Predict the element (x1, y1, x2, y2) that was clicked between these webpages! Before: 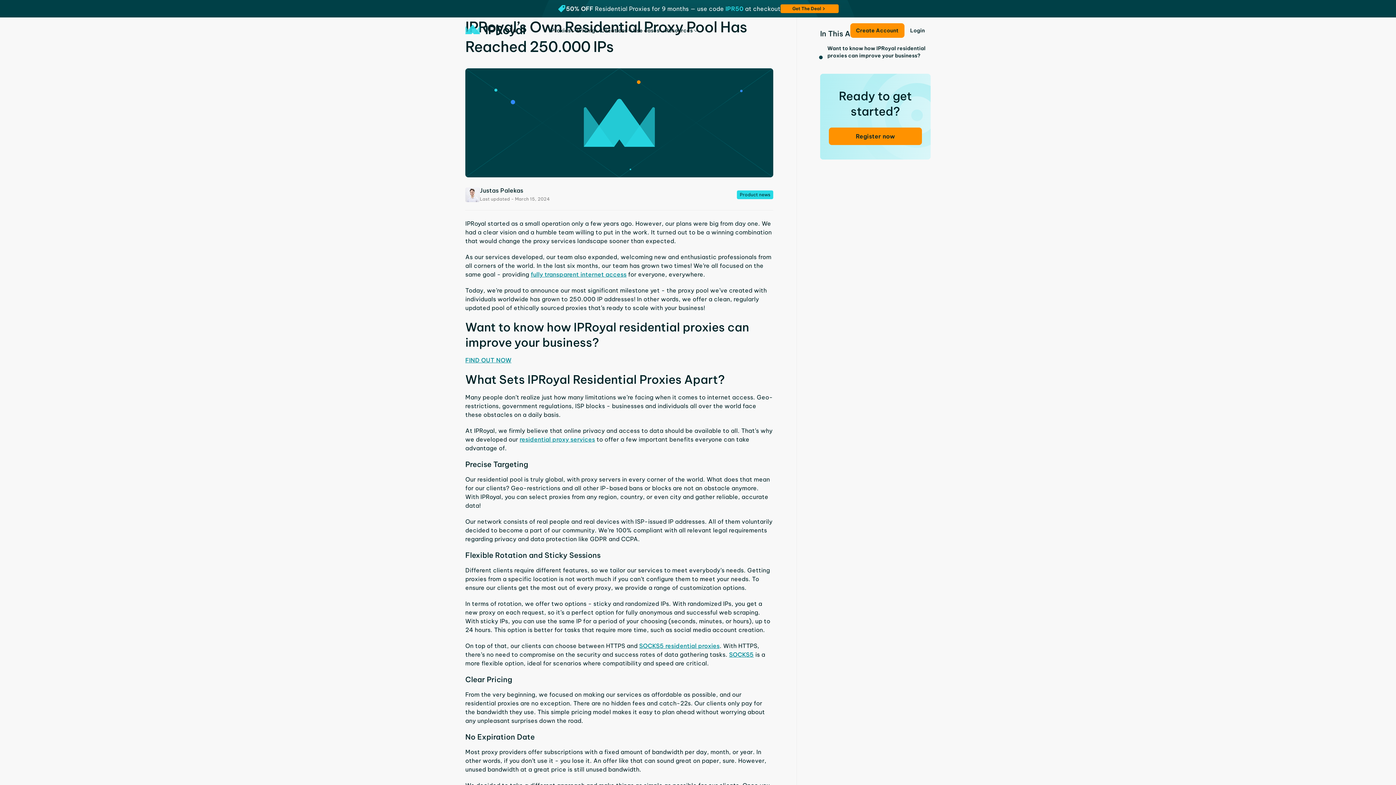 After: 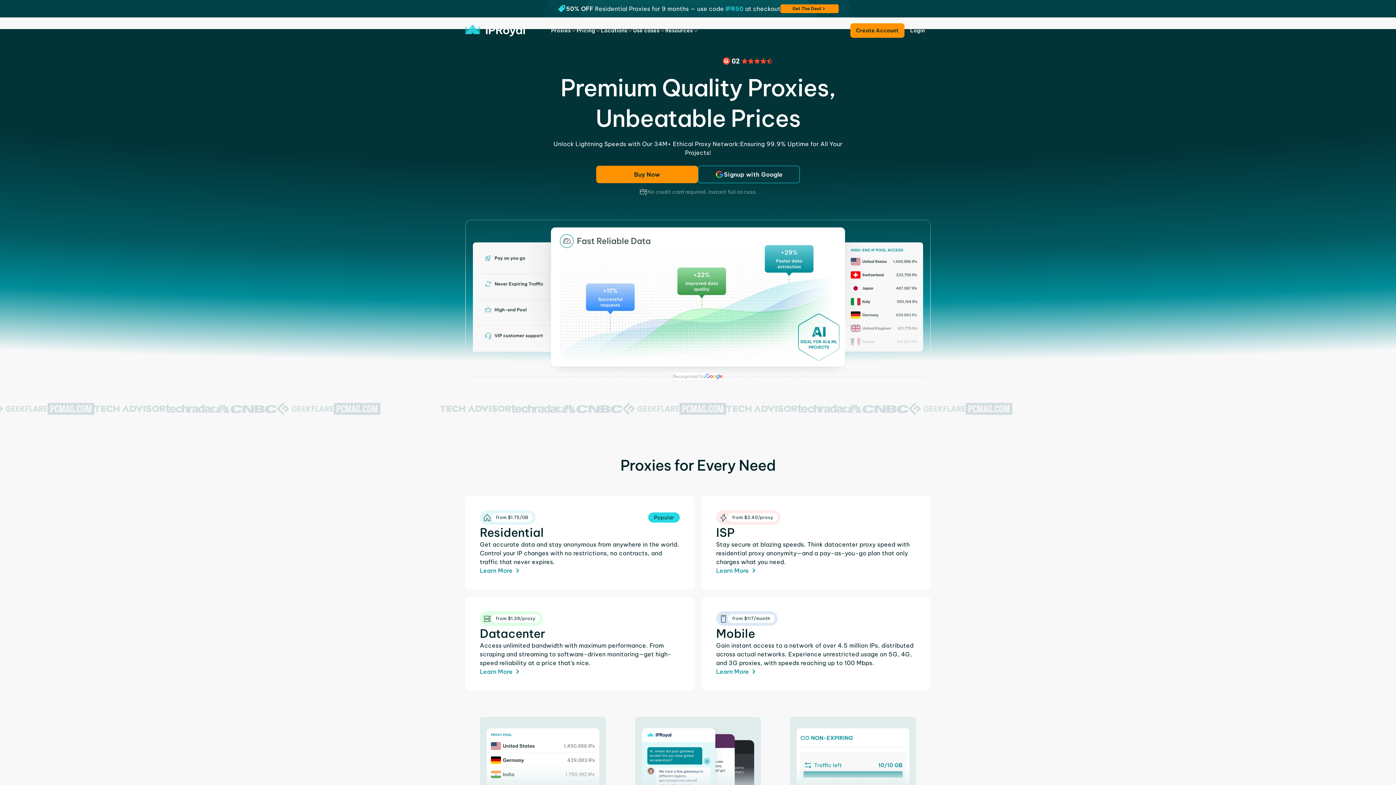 Action: bbox: (551, 25, 576, 35) label: Proxies